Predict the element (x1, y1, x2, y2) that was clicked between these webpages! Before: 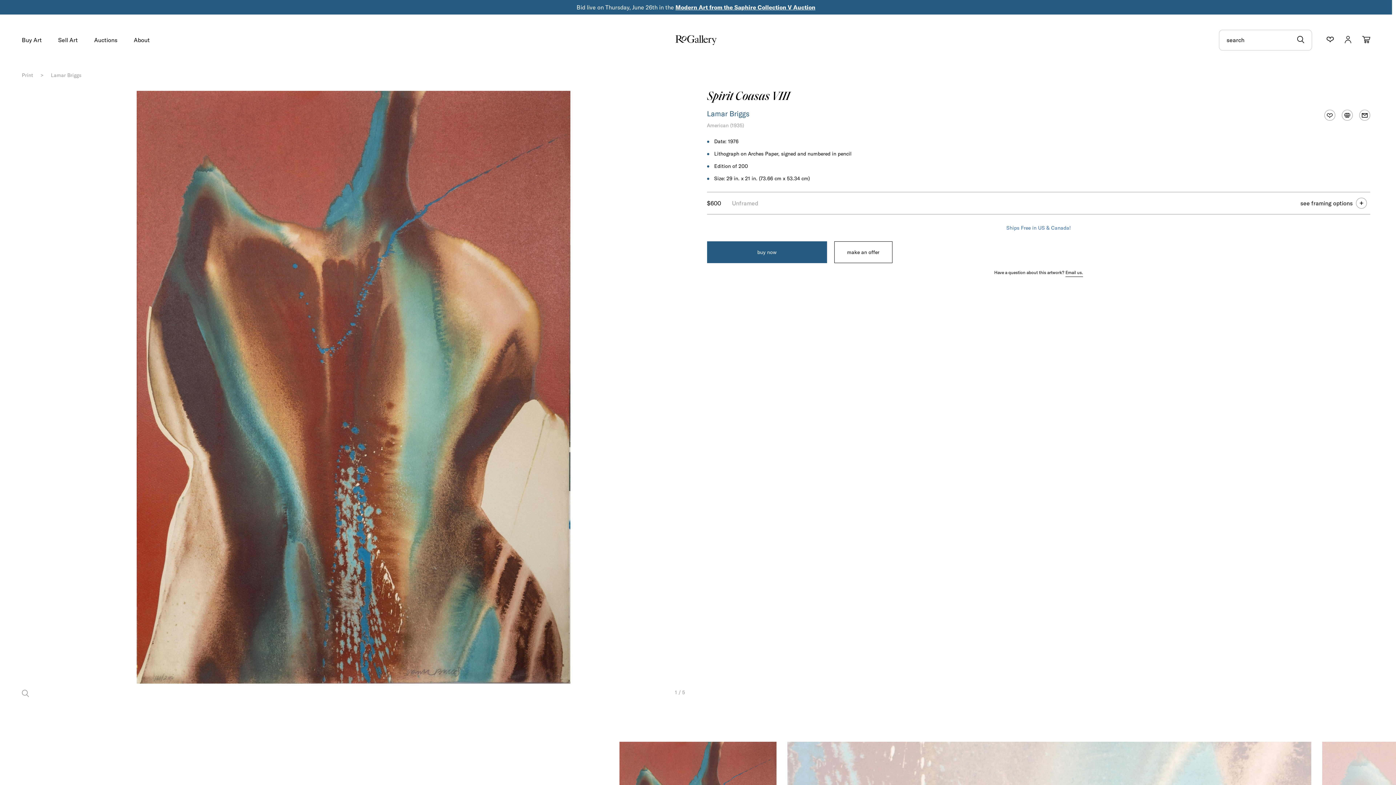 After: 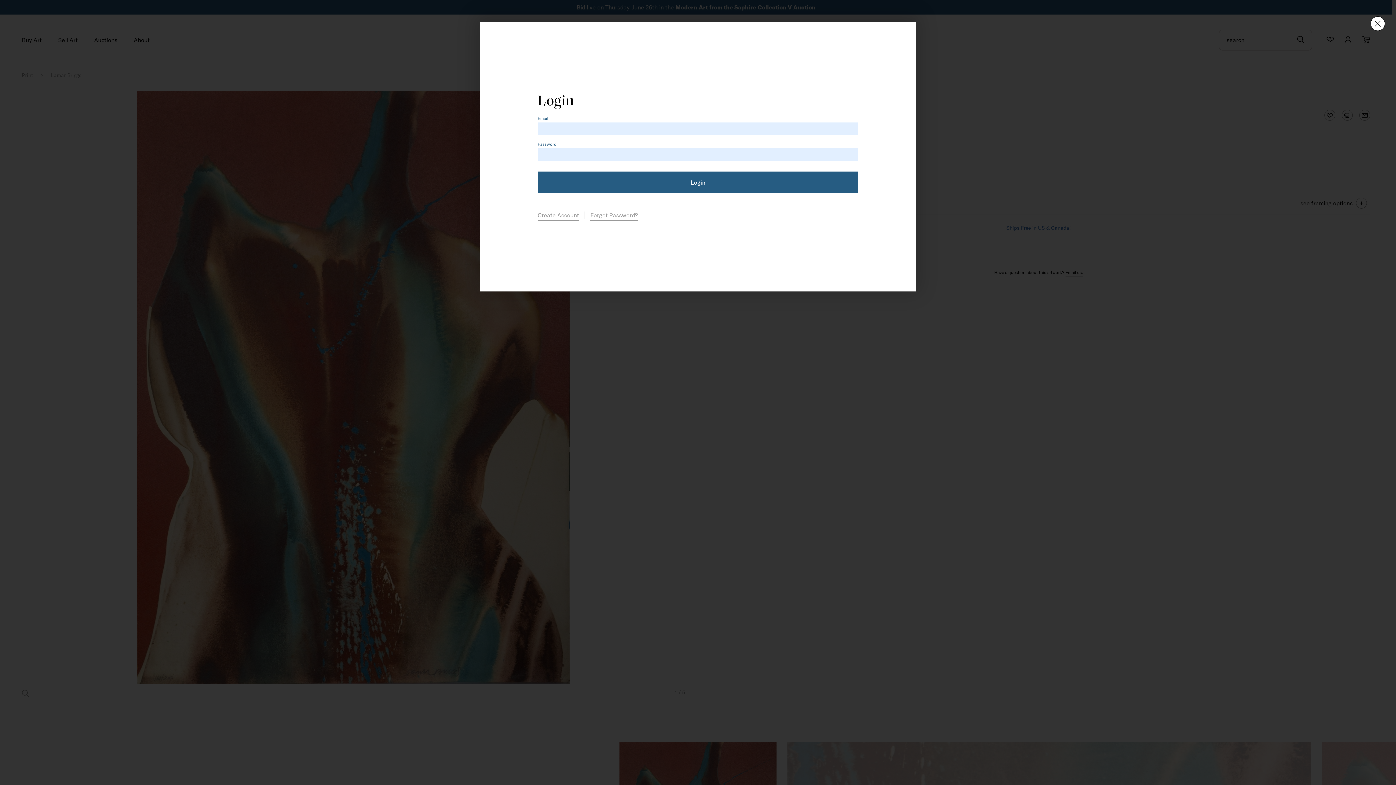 Action: bbox: (1321, 106, 1338, 124)